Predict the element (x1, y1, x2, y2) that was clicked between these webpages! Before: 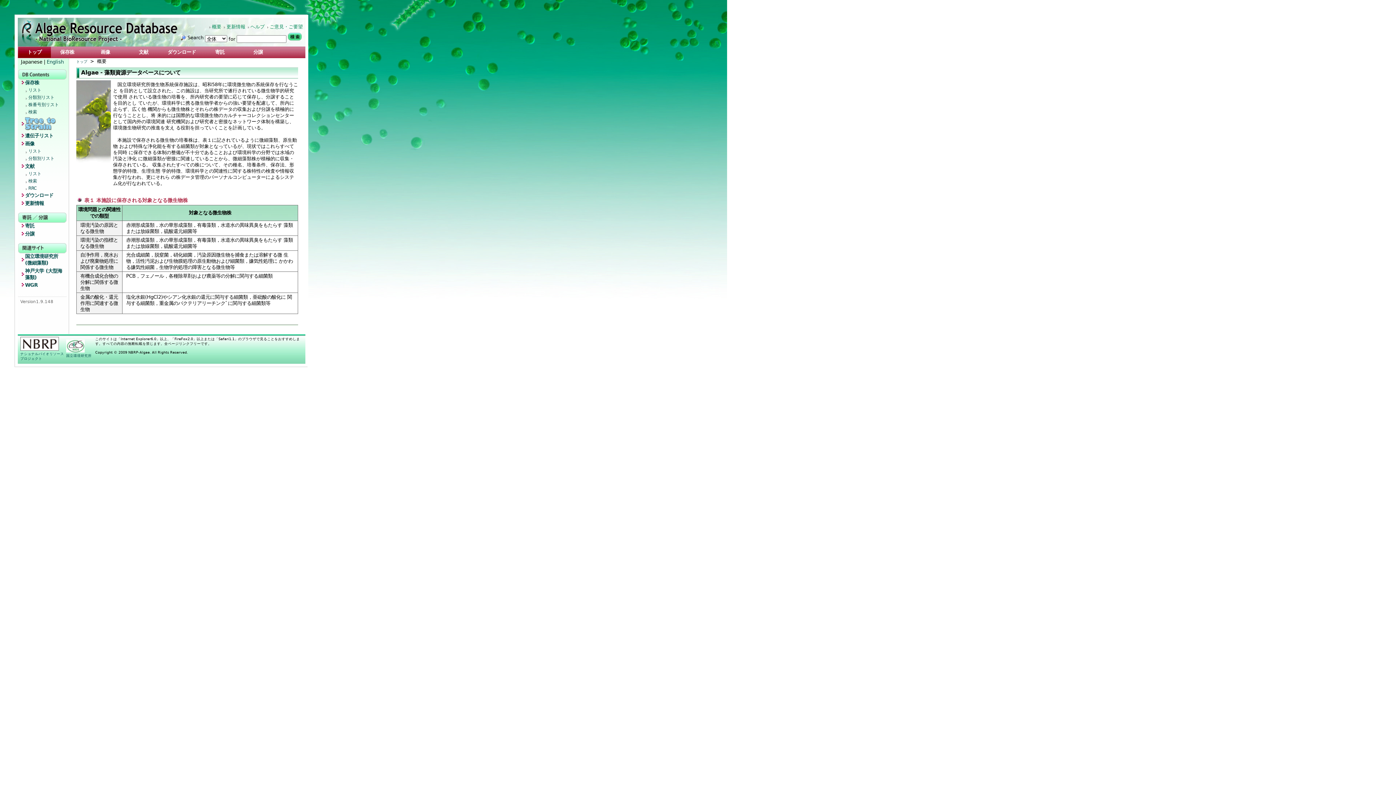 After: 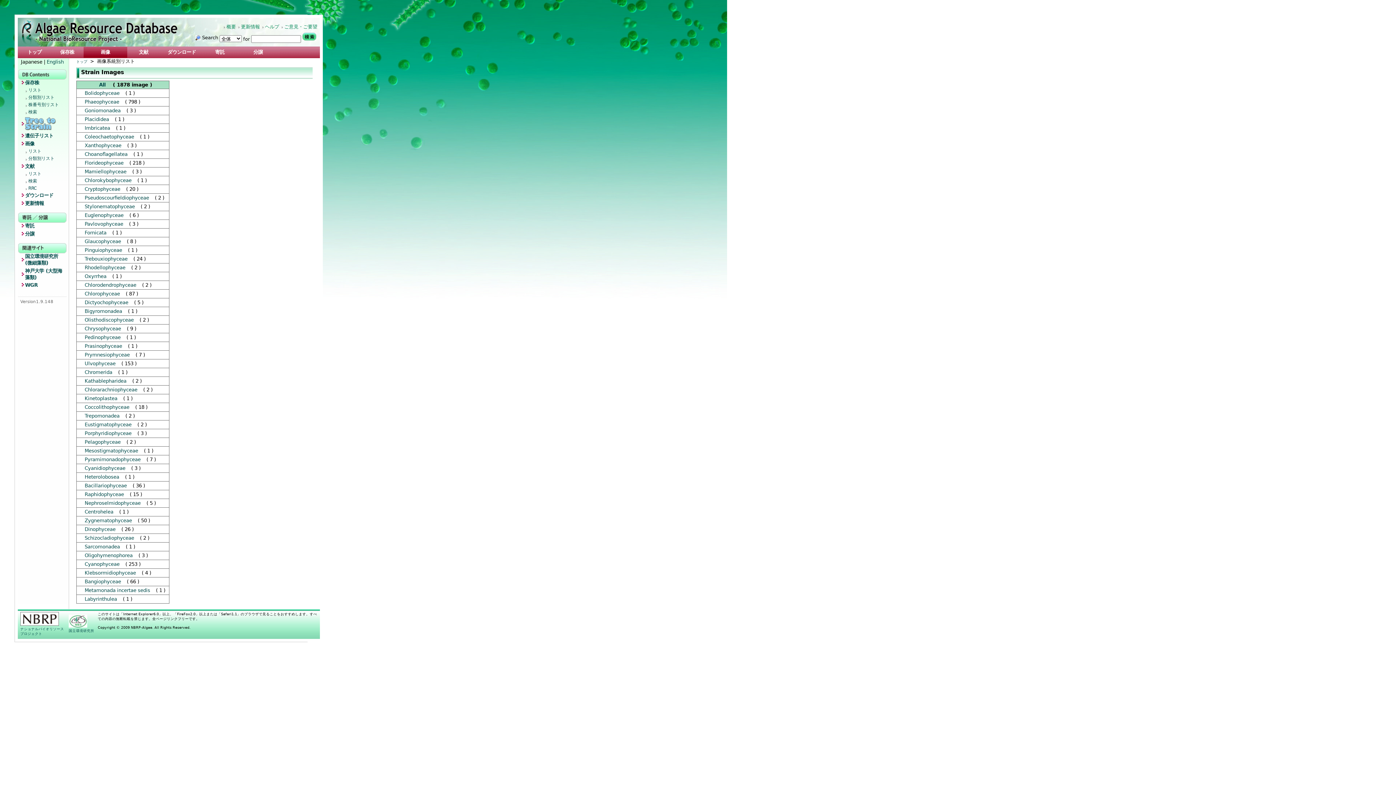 Action: bbox: (24, 156, 66, 163) label: 分類別リスト